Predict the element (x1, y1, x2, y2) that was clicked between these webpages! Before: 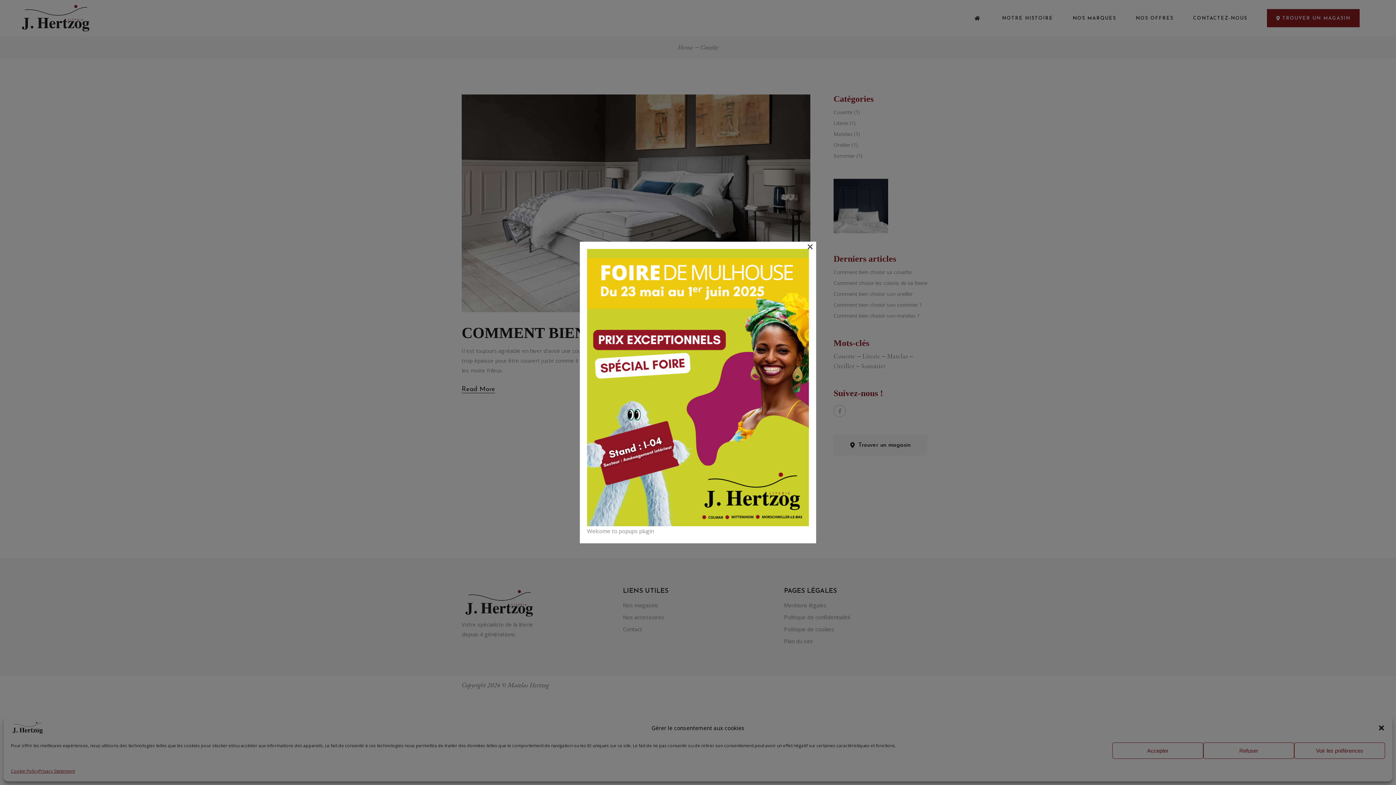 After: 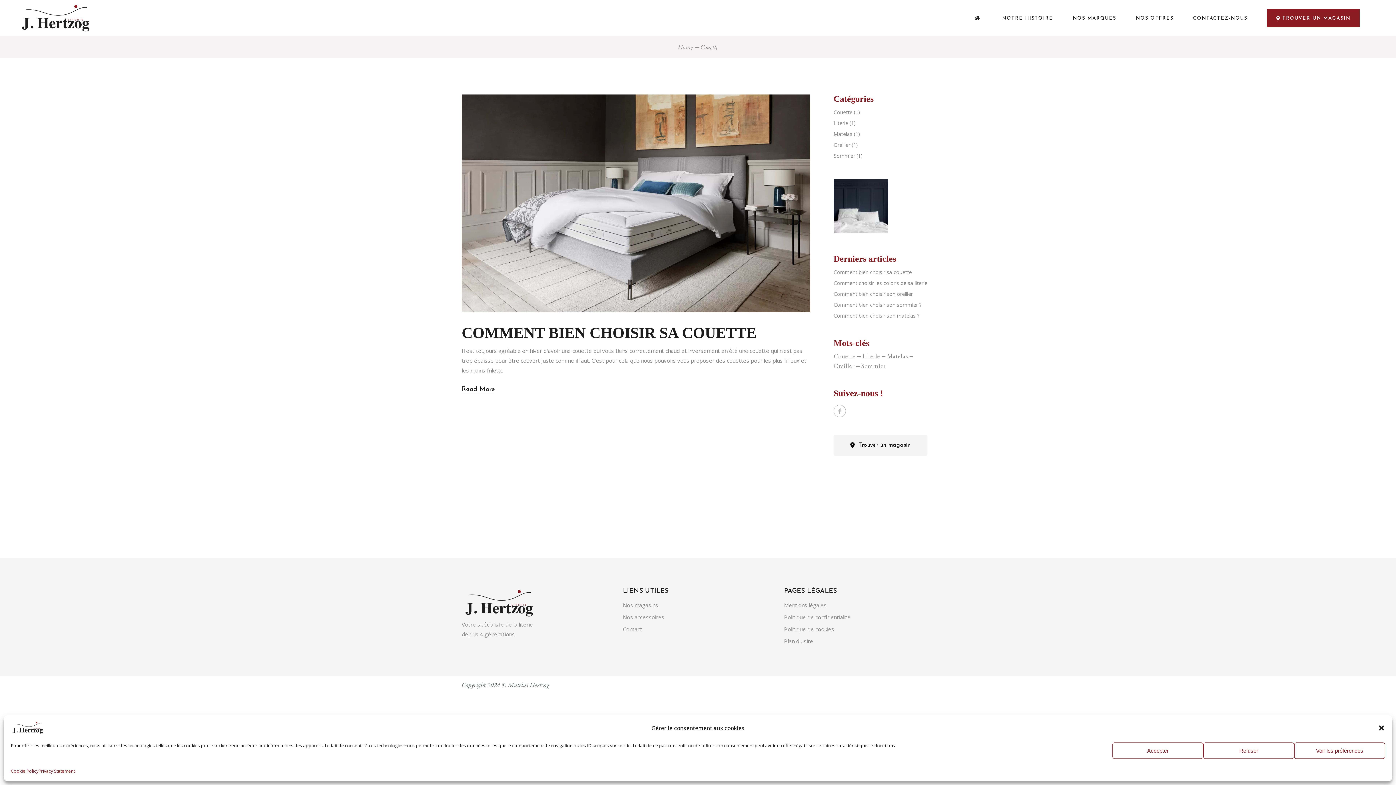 Action: label: × bbox: (807, 243, 813, 249)